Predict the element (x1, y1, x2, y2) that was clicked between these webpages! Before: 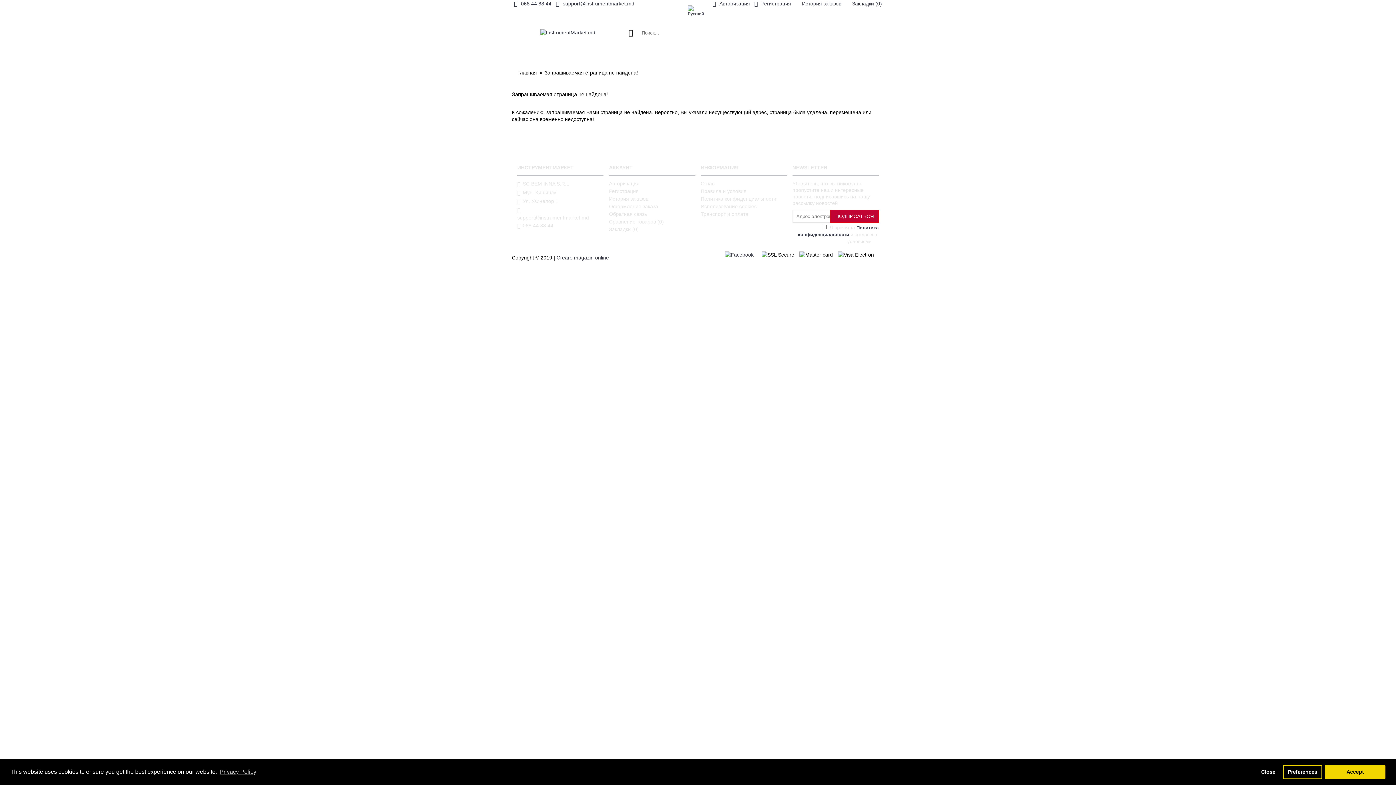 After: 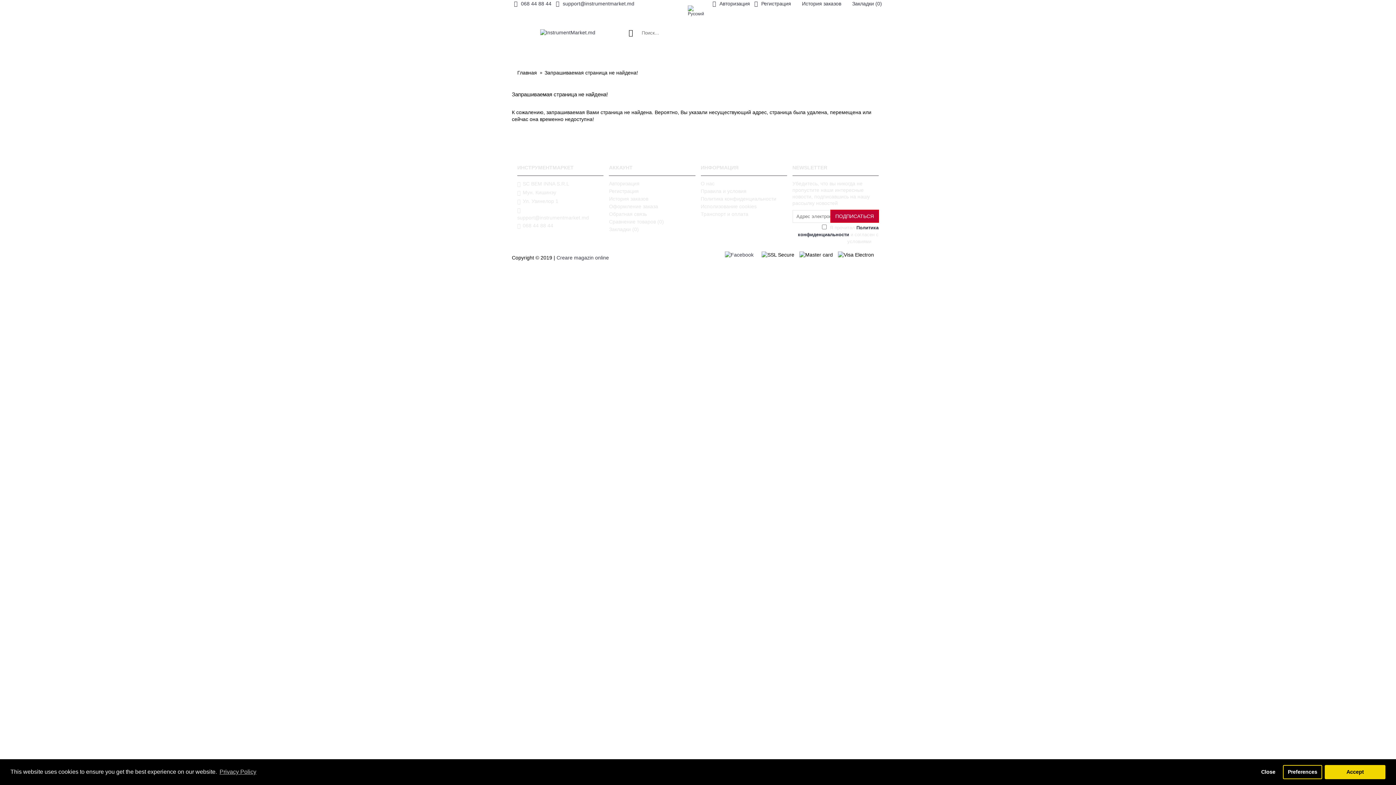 Action: label: КАТЕГОРИИ bbox: (530, 50, 600, 65)